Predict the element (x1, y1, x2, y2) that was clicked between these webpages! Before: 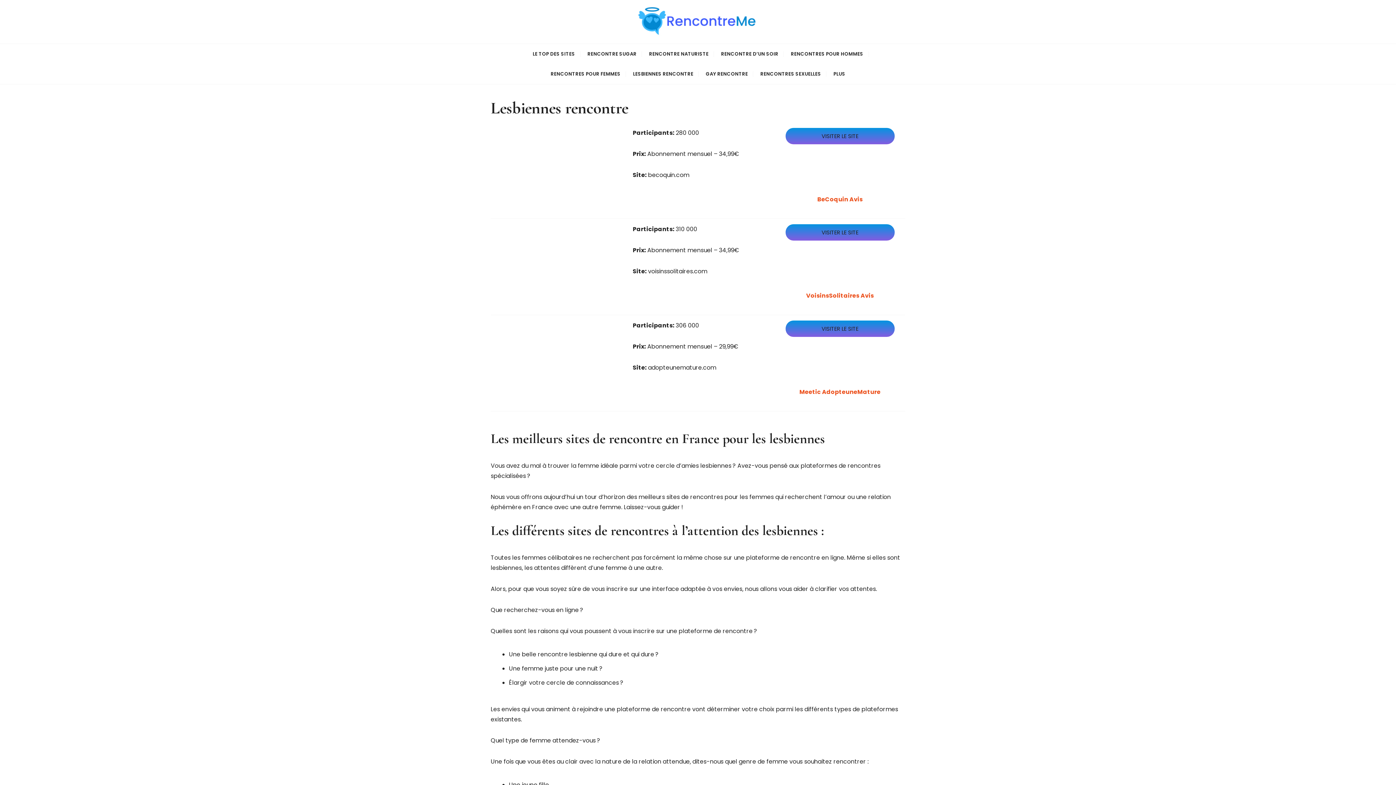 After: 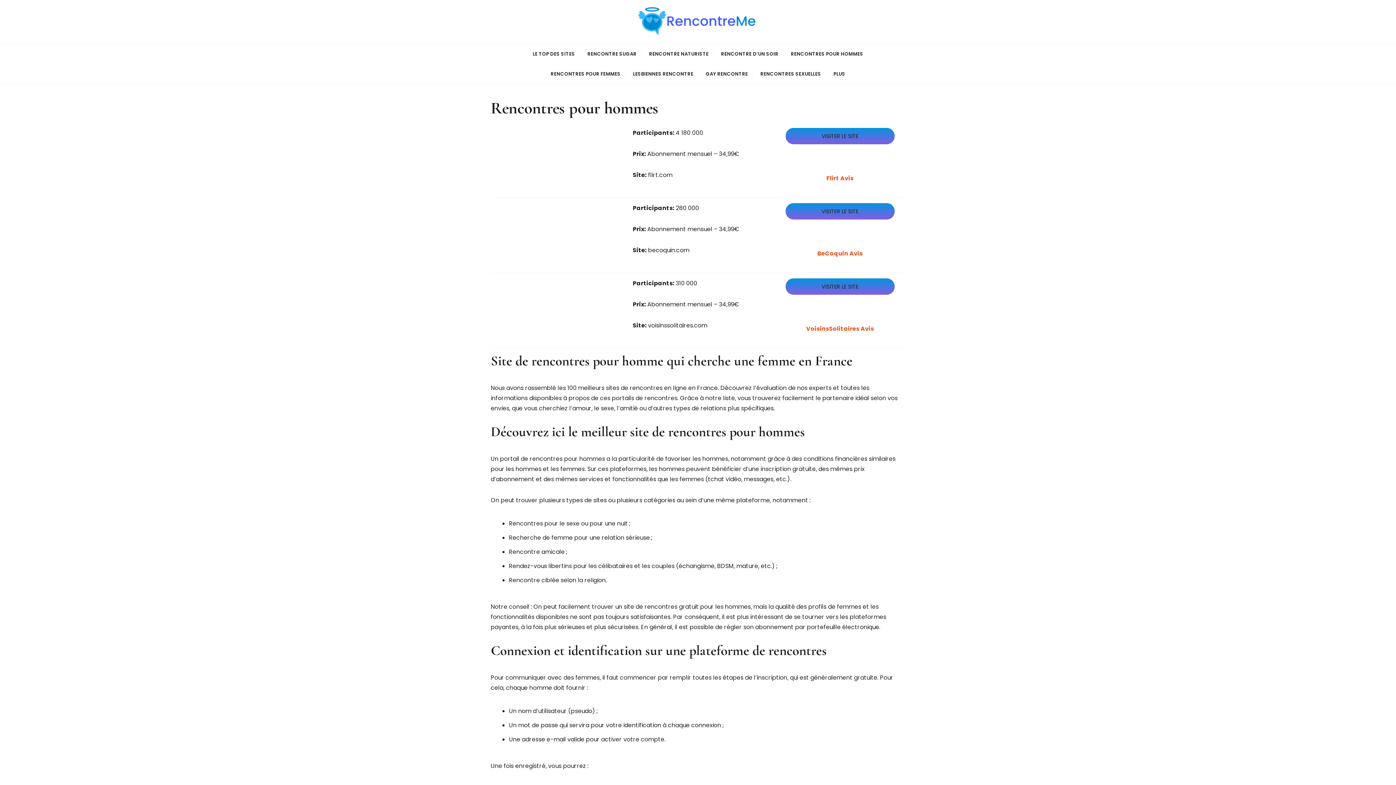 Action: label: RENCONTRES POUR HOMMES bbox: (785, 44, 868, 64)